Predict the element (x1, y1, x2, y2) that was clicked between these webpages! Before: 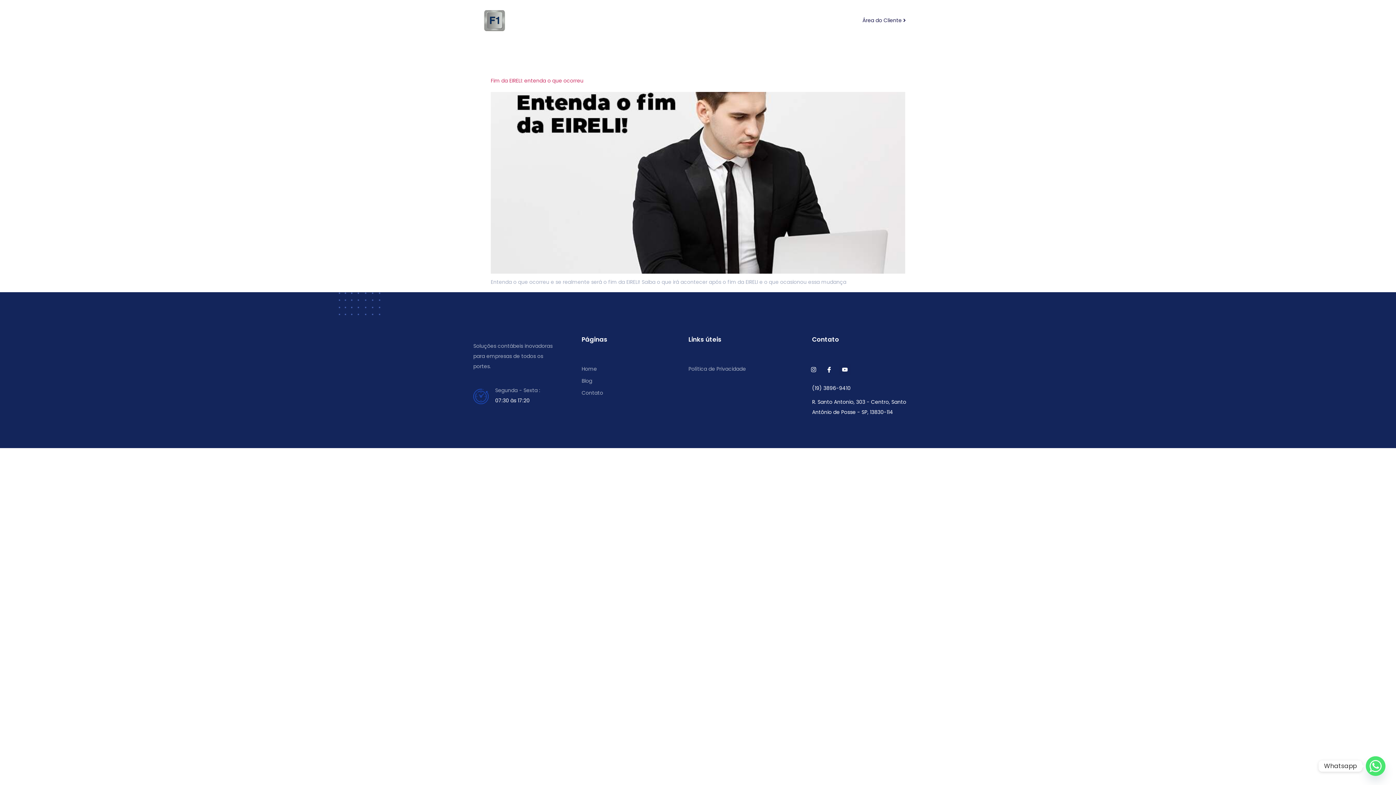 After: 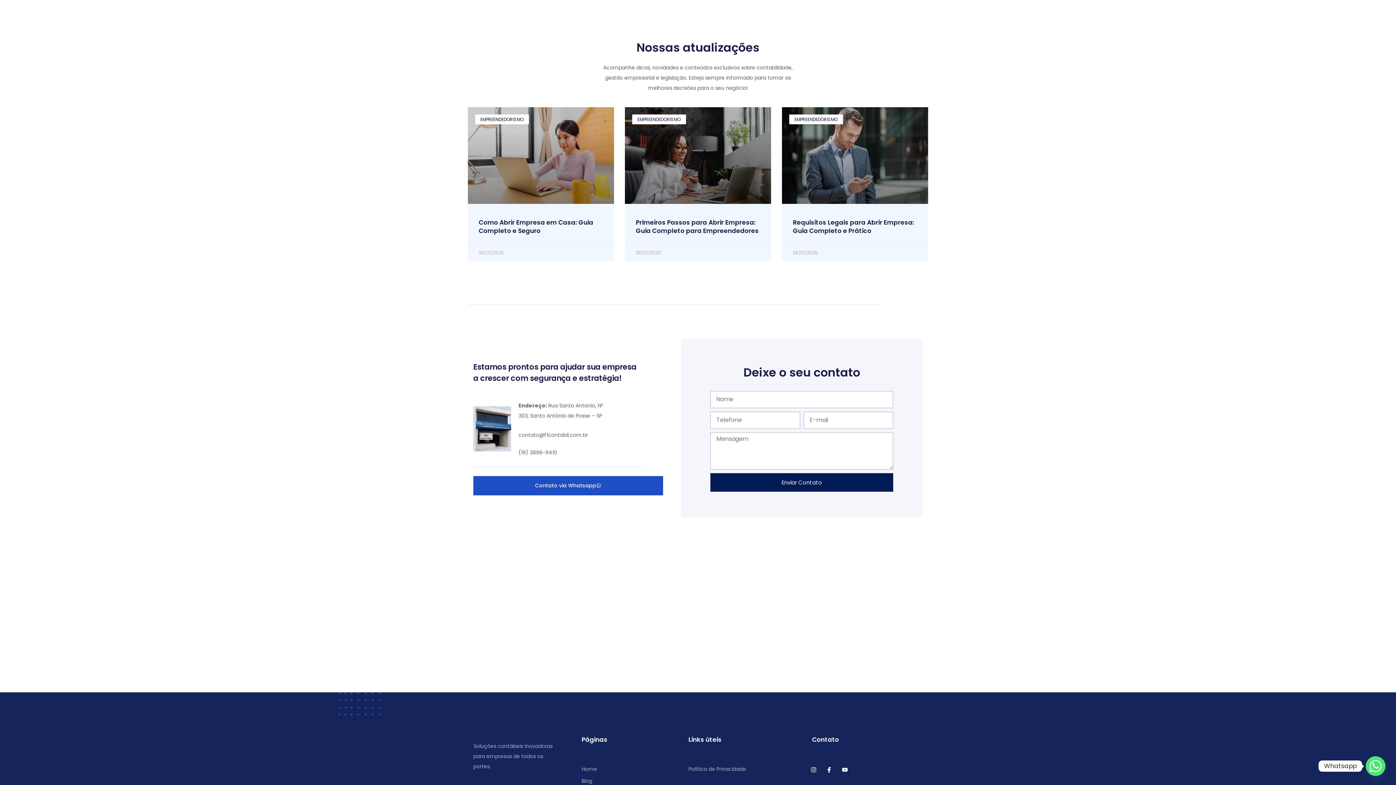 Action: bbox: (737, 12, 764, 28) label: Blog